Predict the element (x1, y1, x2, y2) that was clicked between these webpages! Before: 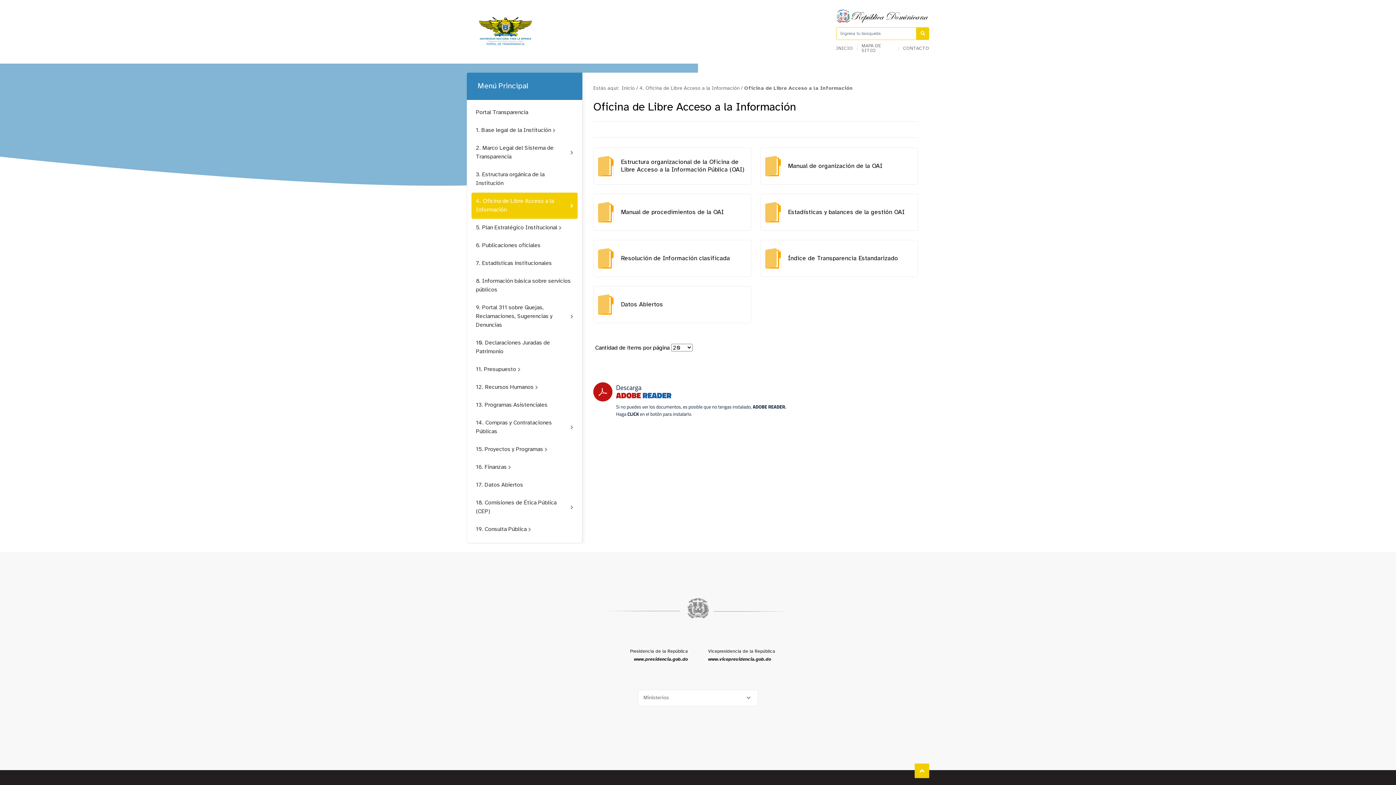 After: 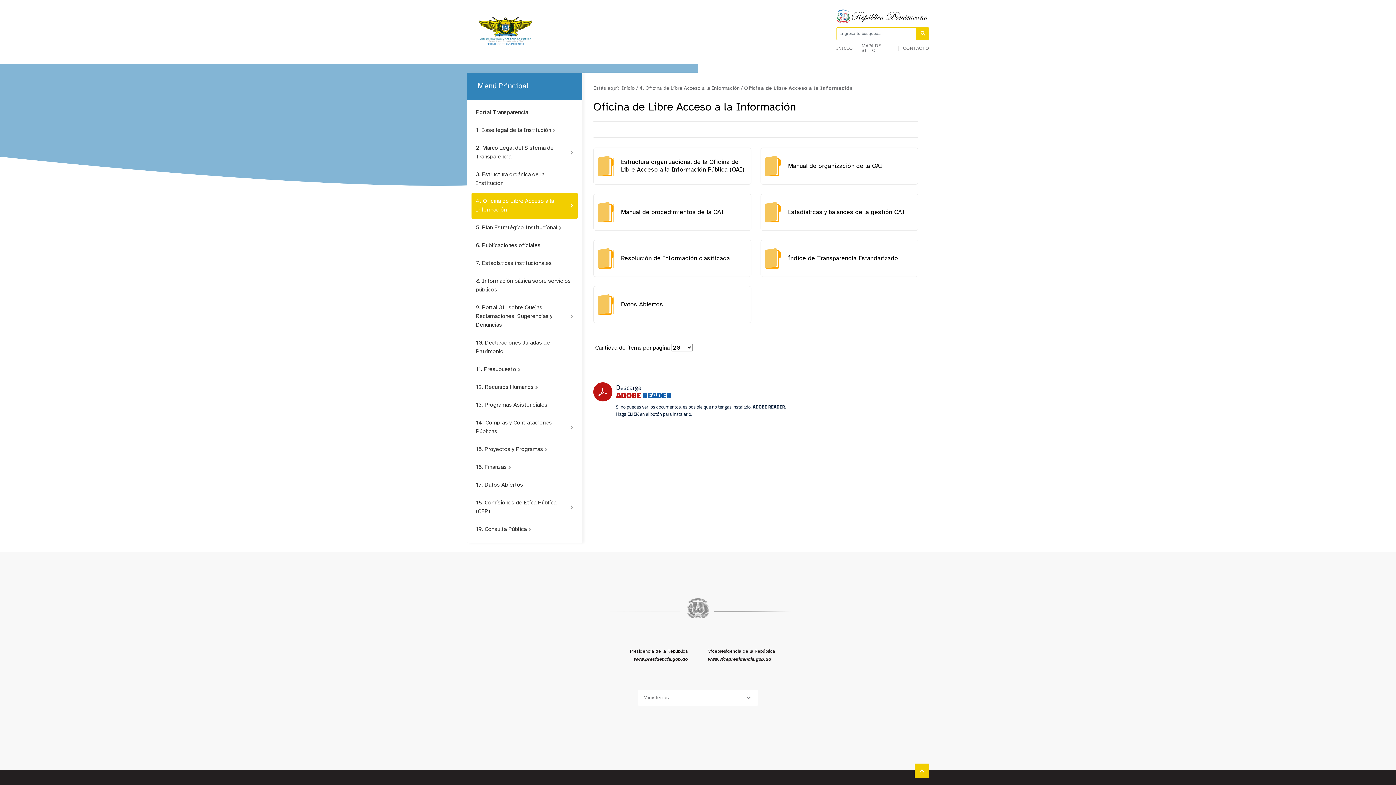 Action: bbox: (471, 192, 577, 218) label: 4. Oficina de Libre Acceso a la Información